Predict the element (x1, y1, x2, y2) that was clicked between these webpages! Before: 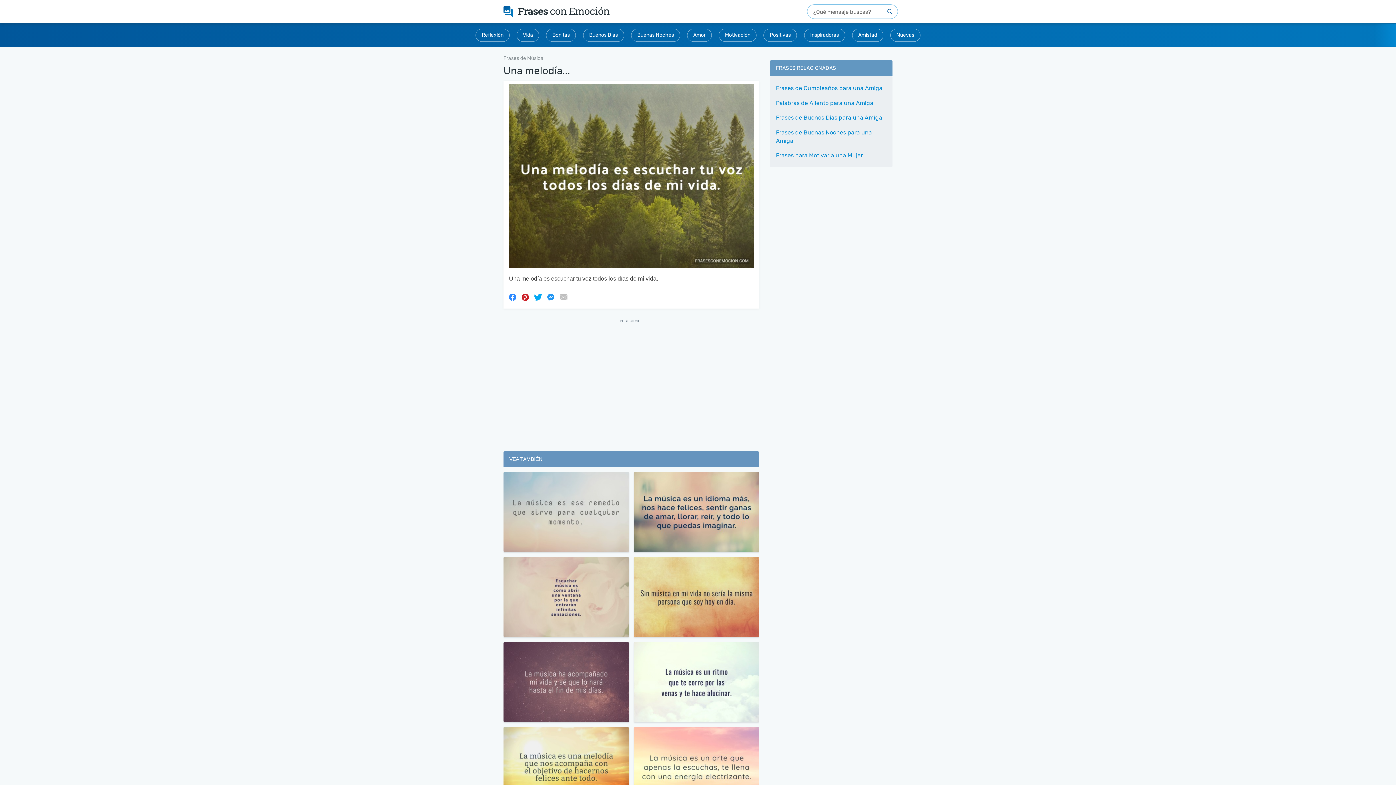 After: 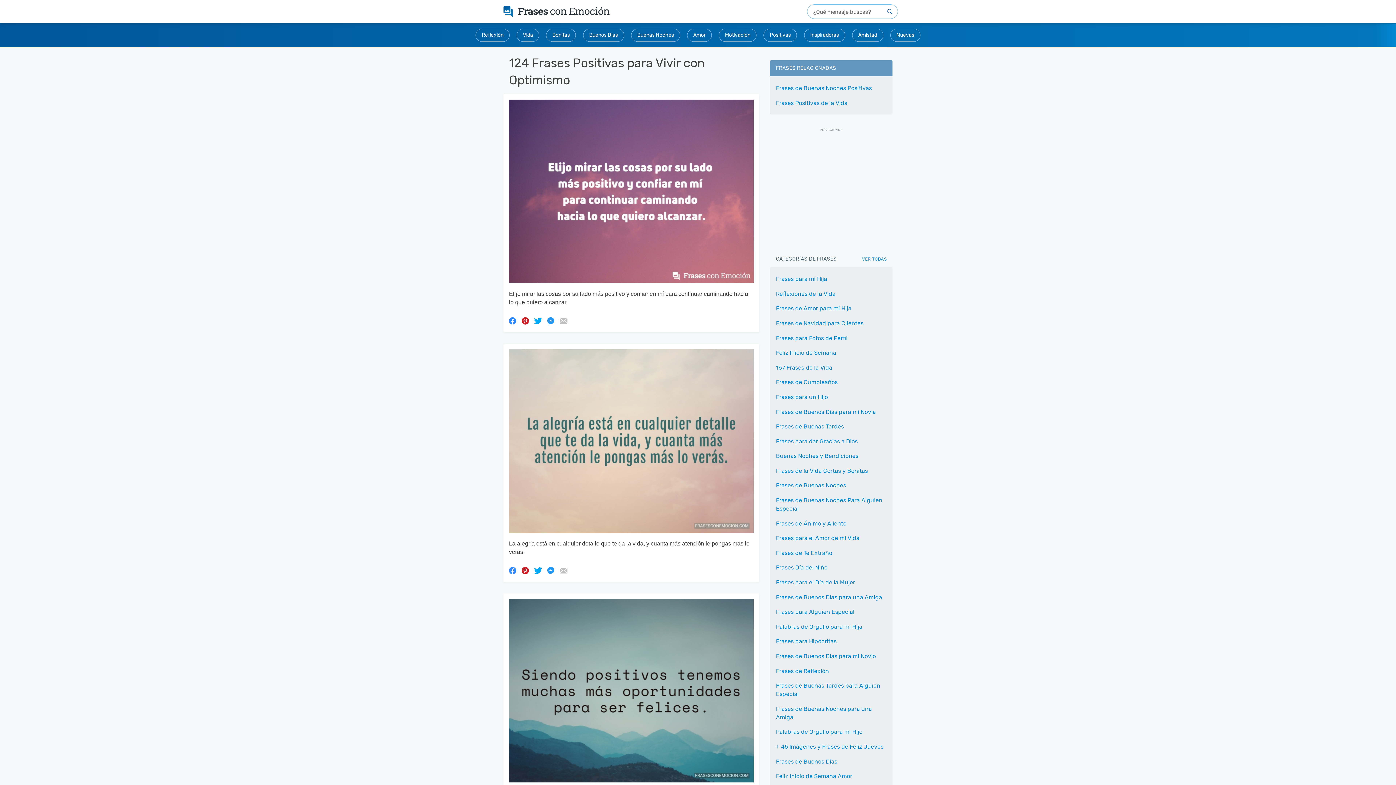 Action: label: Positivas bbox: (763, 28, 797, 41)